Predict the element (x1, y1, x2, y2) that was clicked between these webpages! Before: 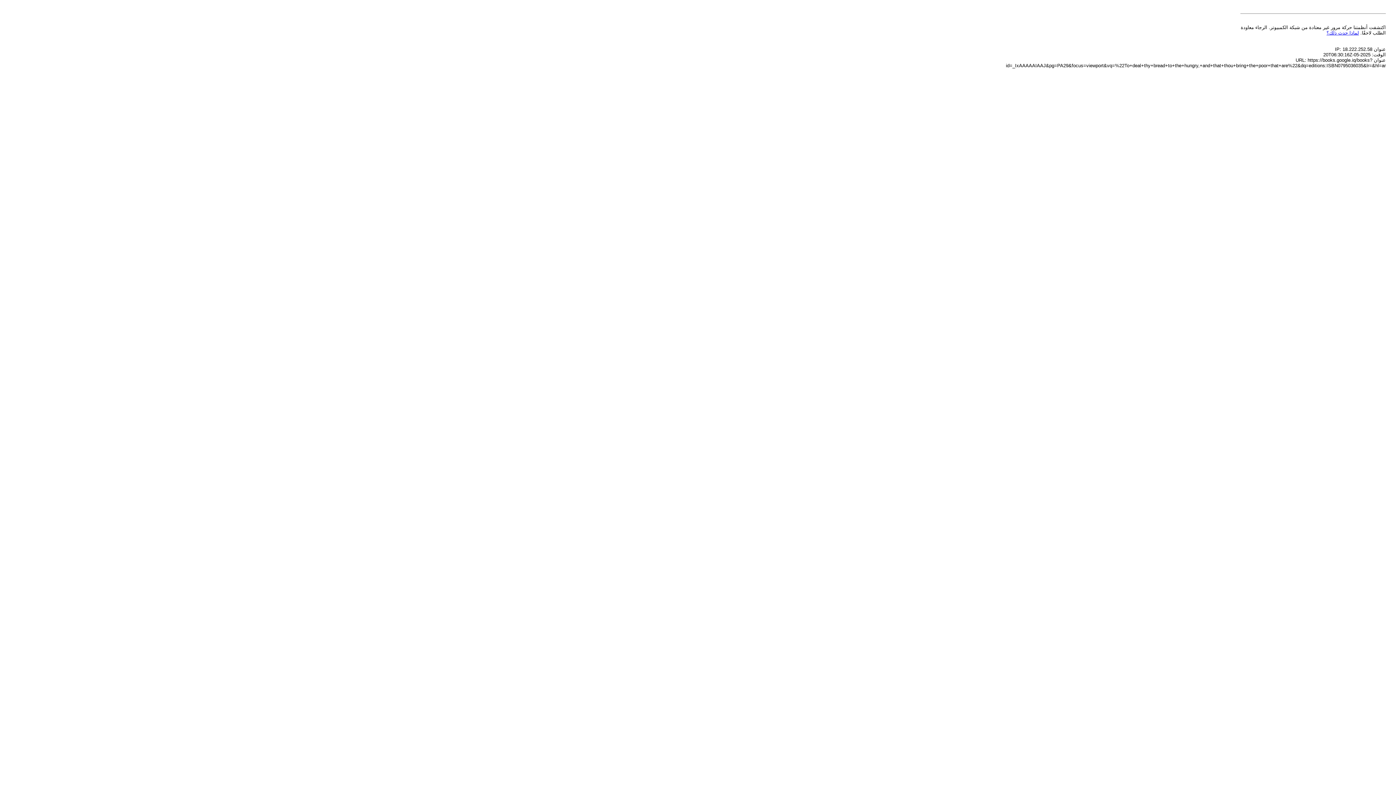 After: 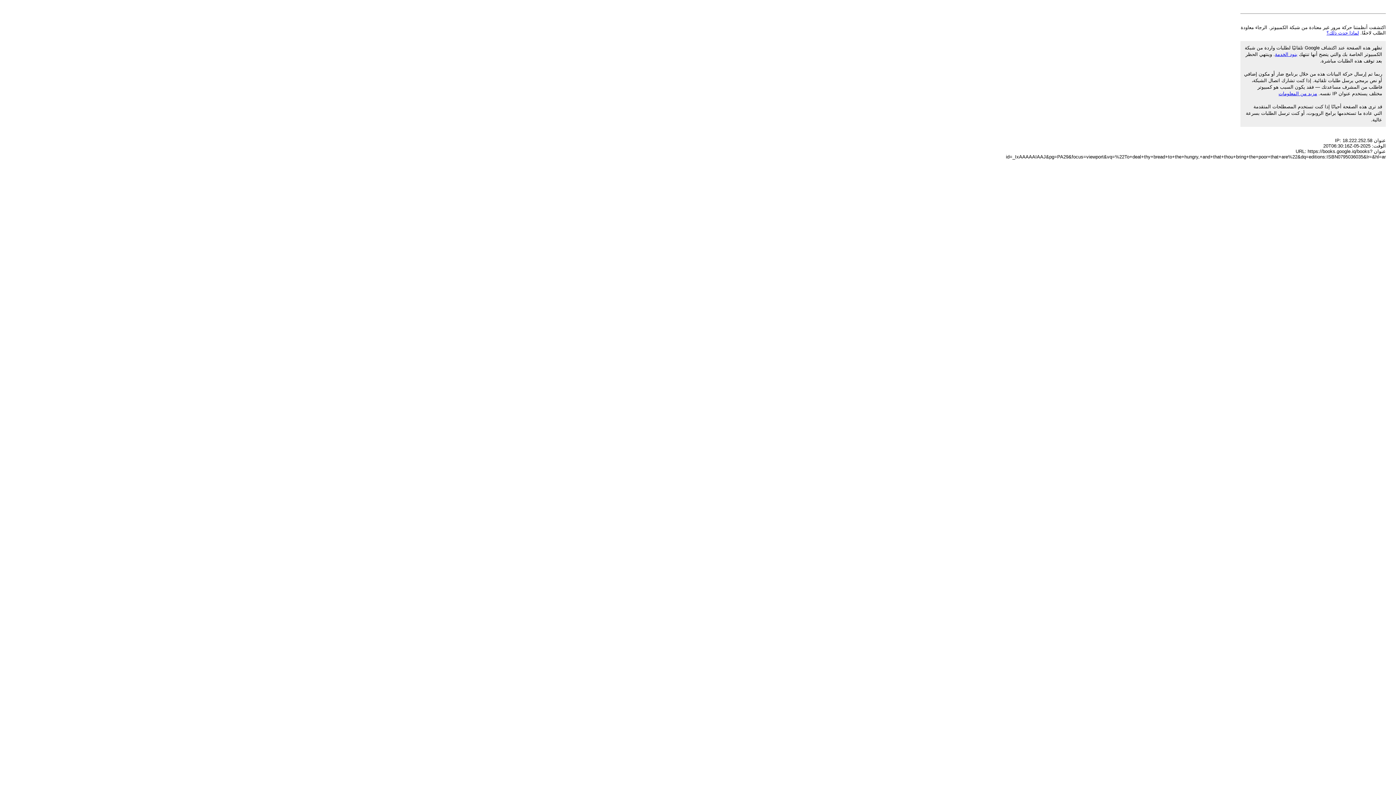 Action: bbox: (1326, 30, 1359, 35) label: لماذا حدث ذلك؟